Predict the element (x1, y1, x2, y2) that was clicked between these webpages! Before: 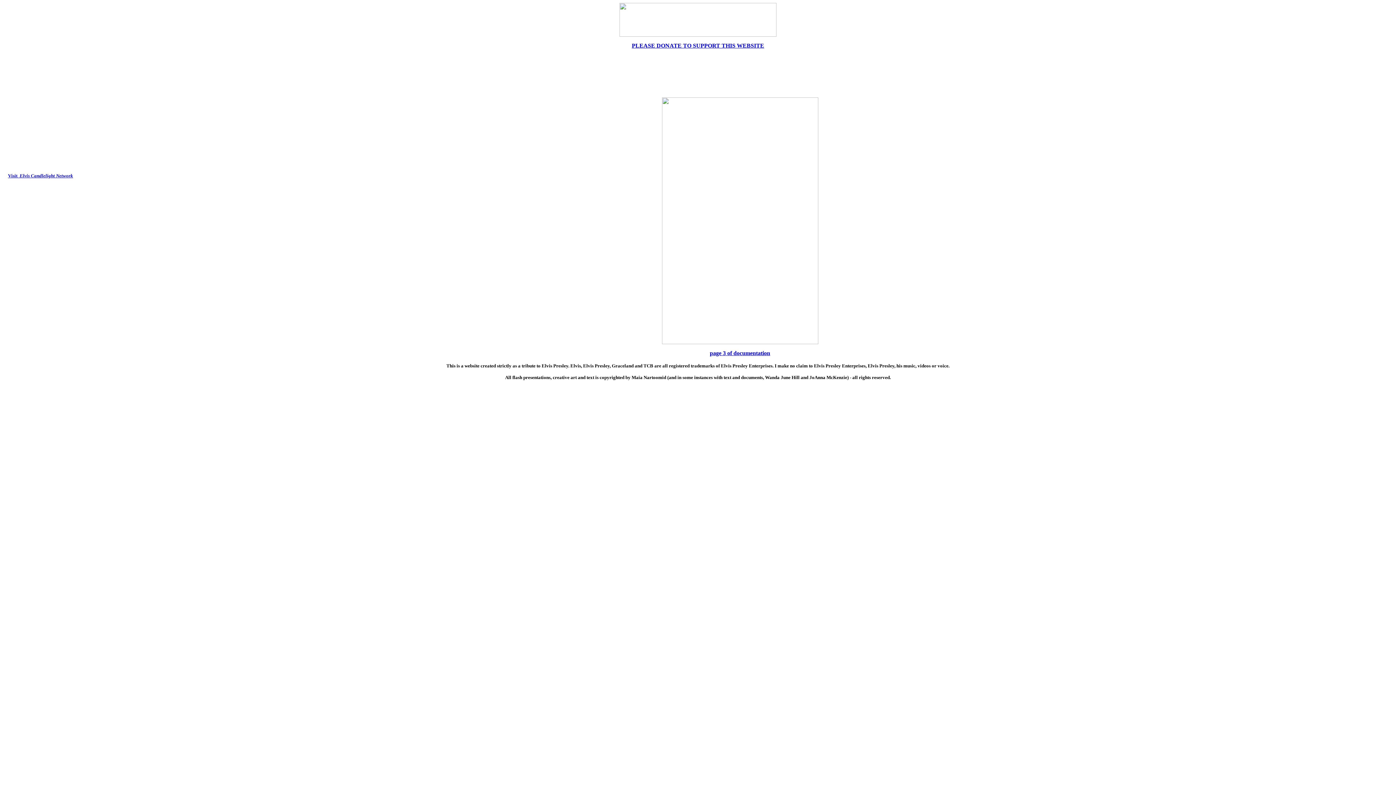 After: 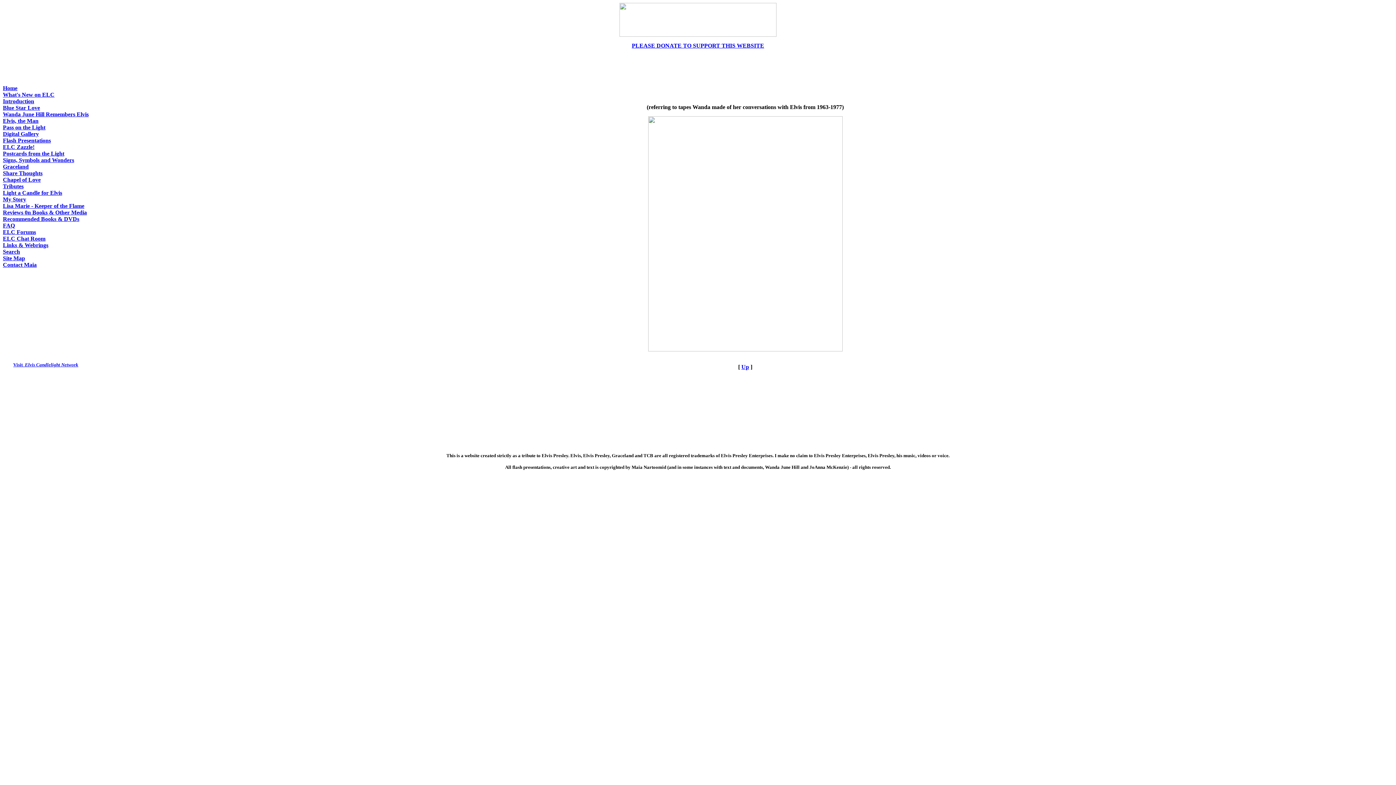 Action: label: page 3 of documentation bbox: (710, 350, 770, 356)